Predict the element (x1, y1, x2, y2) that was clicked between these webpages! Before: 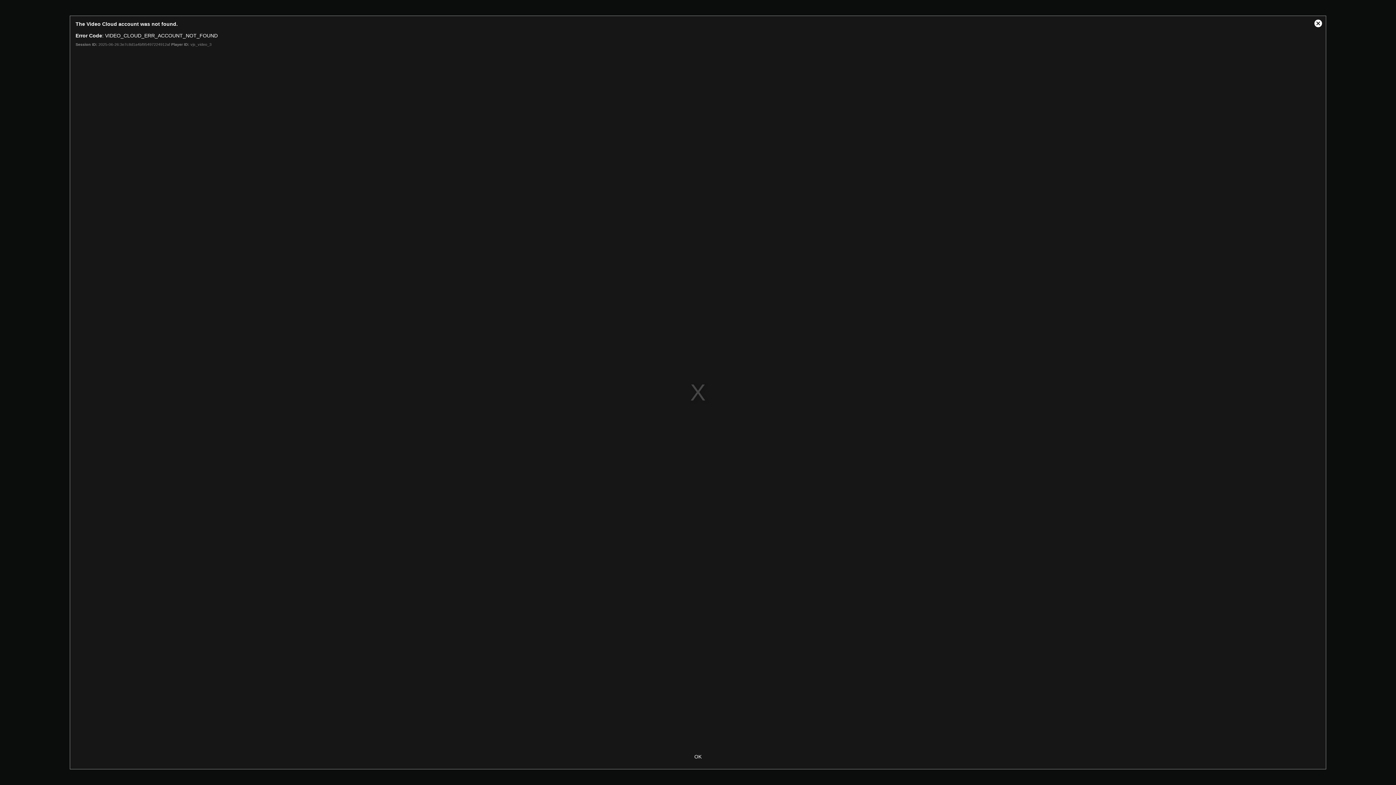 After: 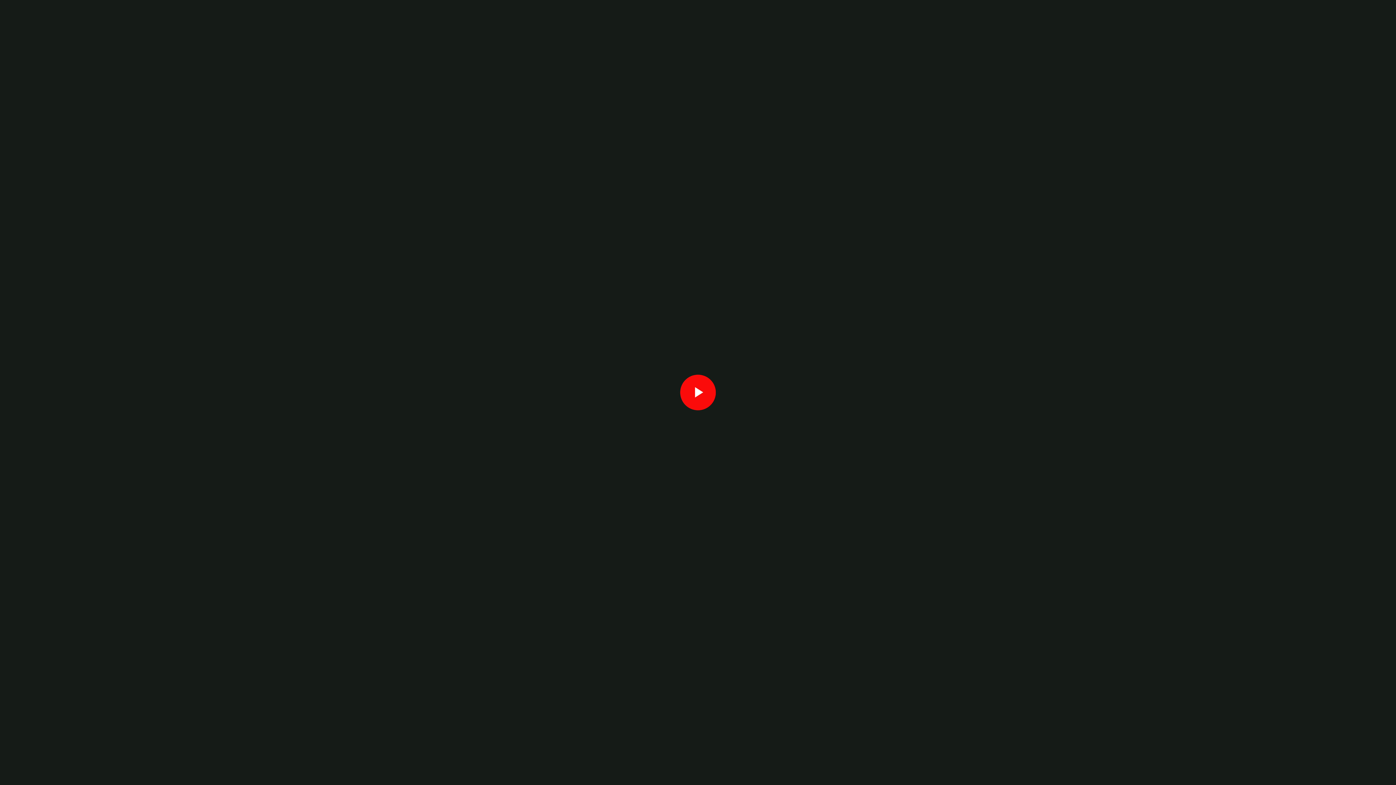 Action: label: OK bbox: (683, 750, 712, 763)